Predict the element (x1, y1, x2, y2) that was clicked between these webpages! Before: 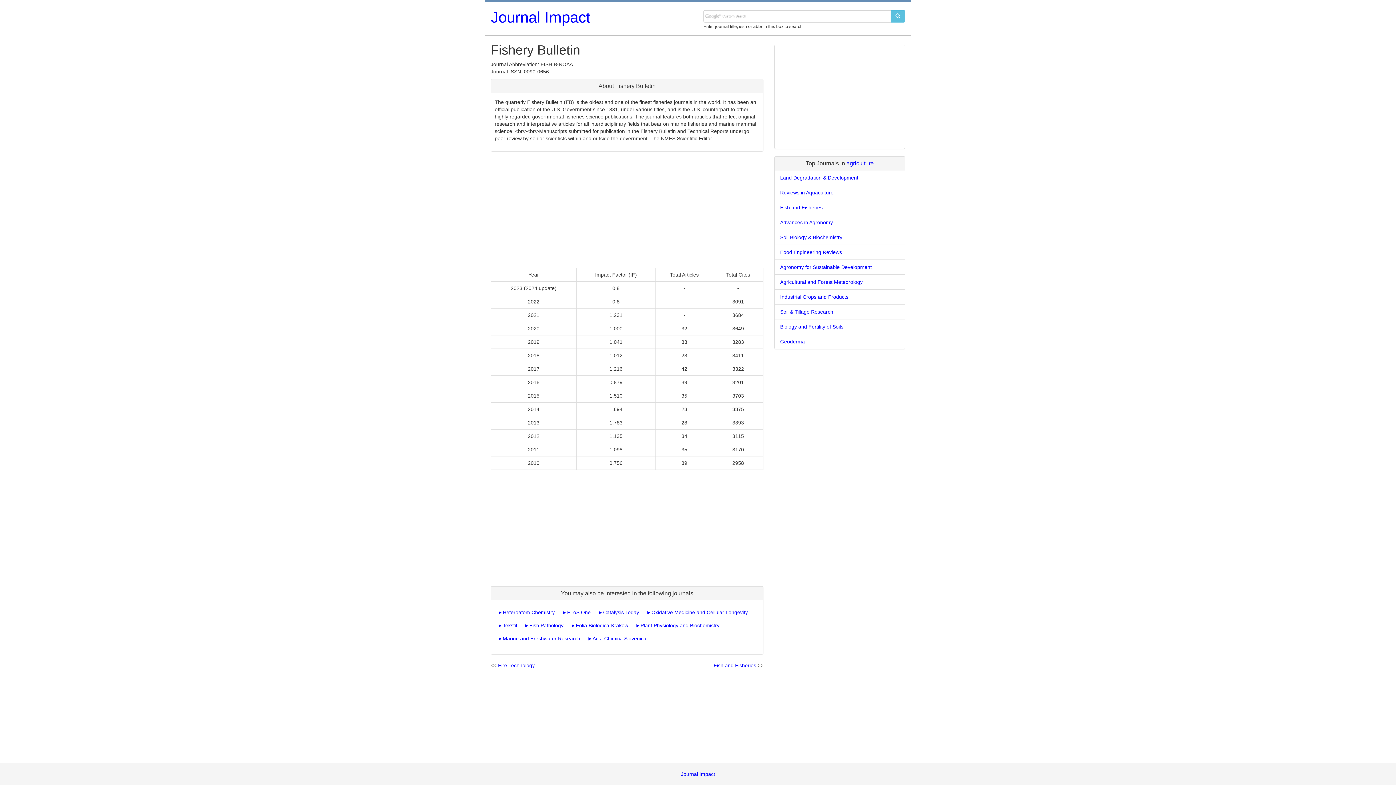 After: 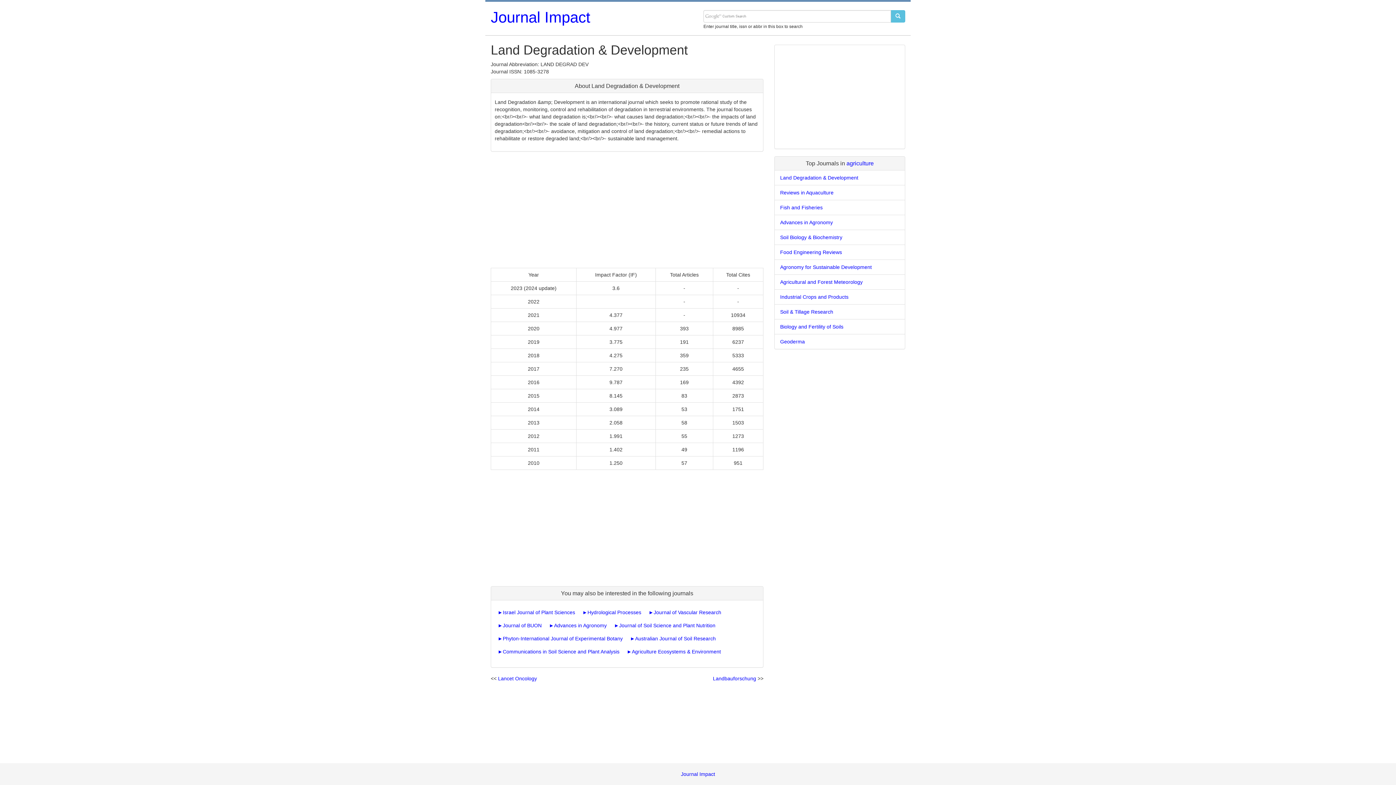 Action: label: Land Degradation & Development bbox: (780, 174, 858, 180)